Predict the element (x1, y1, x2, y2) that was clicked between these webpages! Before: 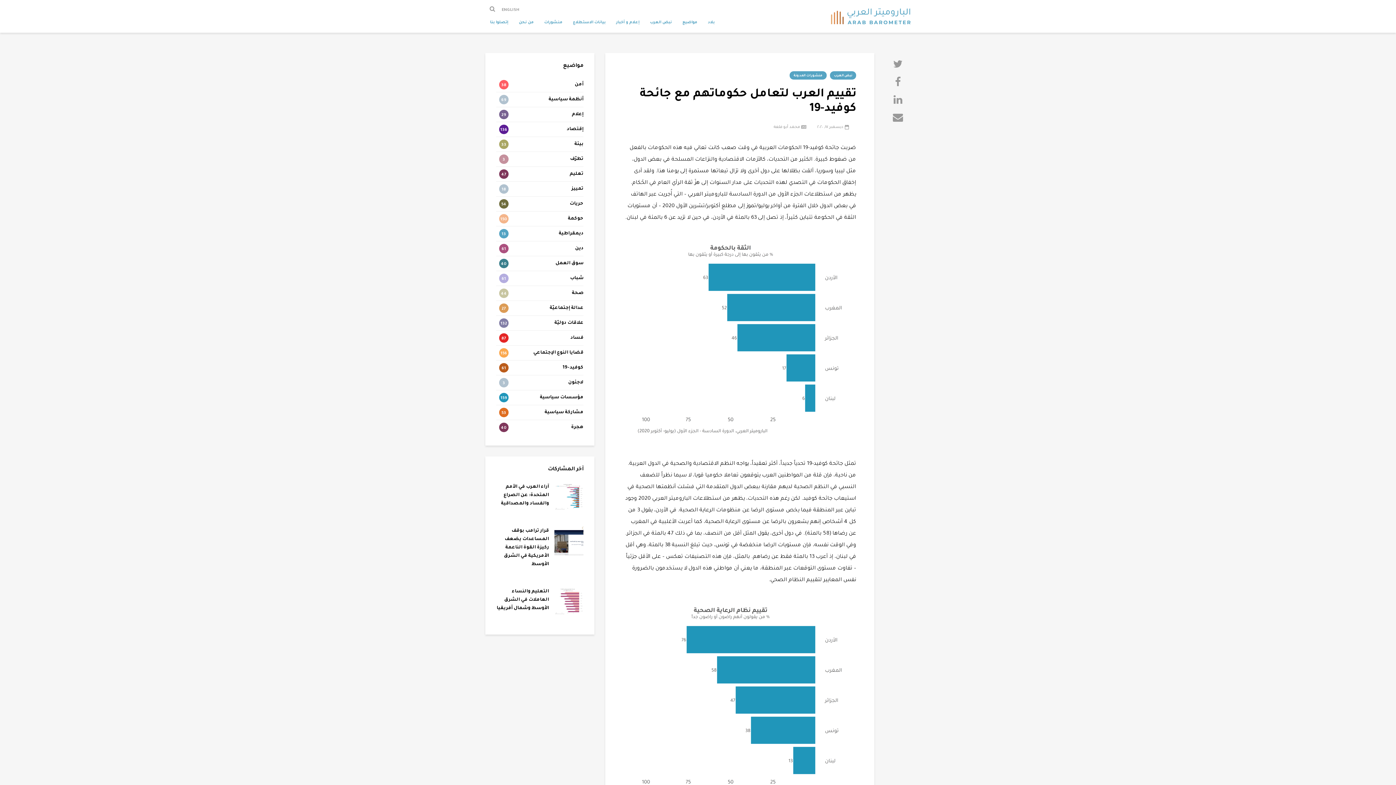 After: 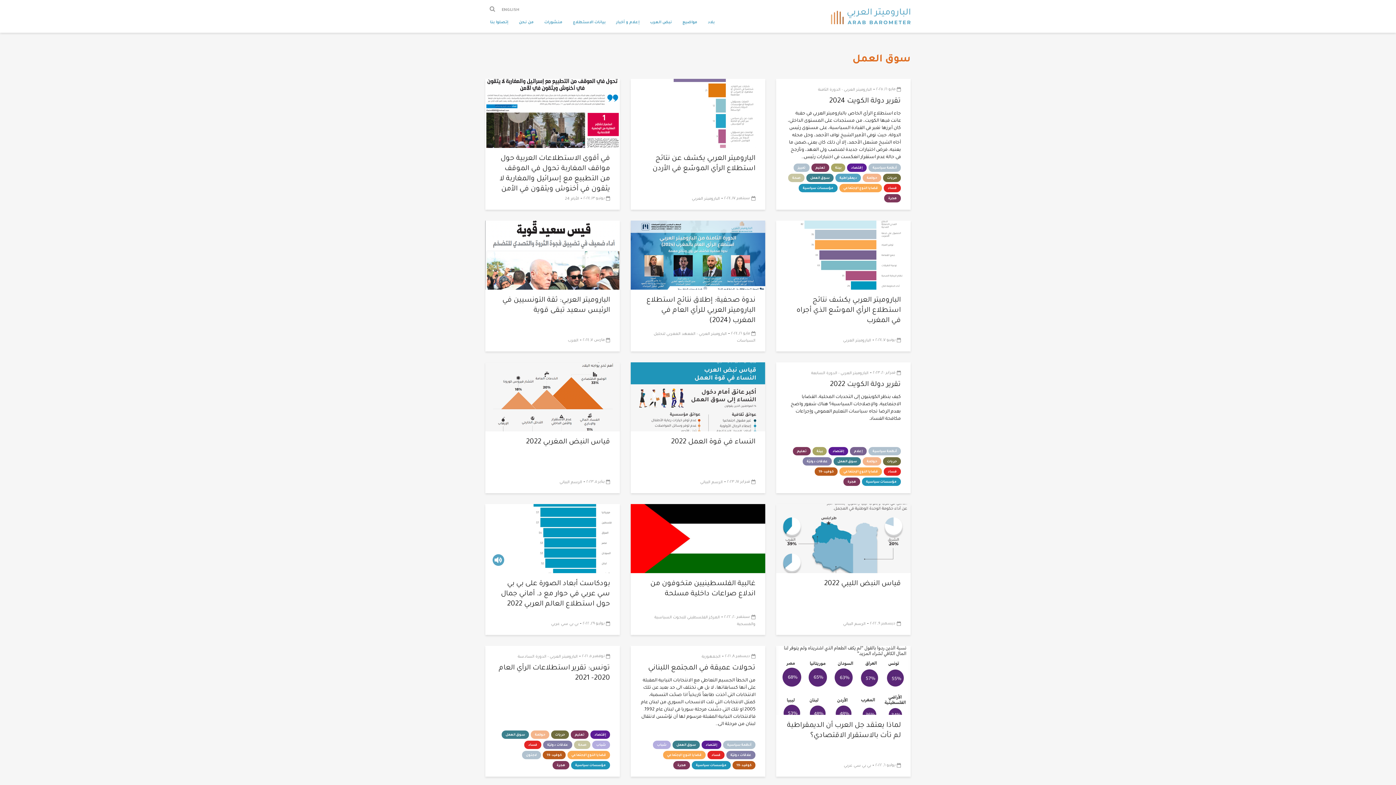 Action: bbox: (496, 256, 583, 270) label: سوق العمل
40